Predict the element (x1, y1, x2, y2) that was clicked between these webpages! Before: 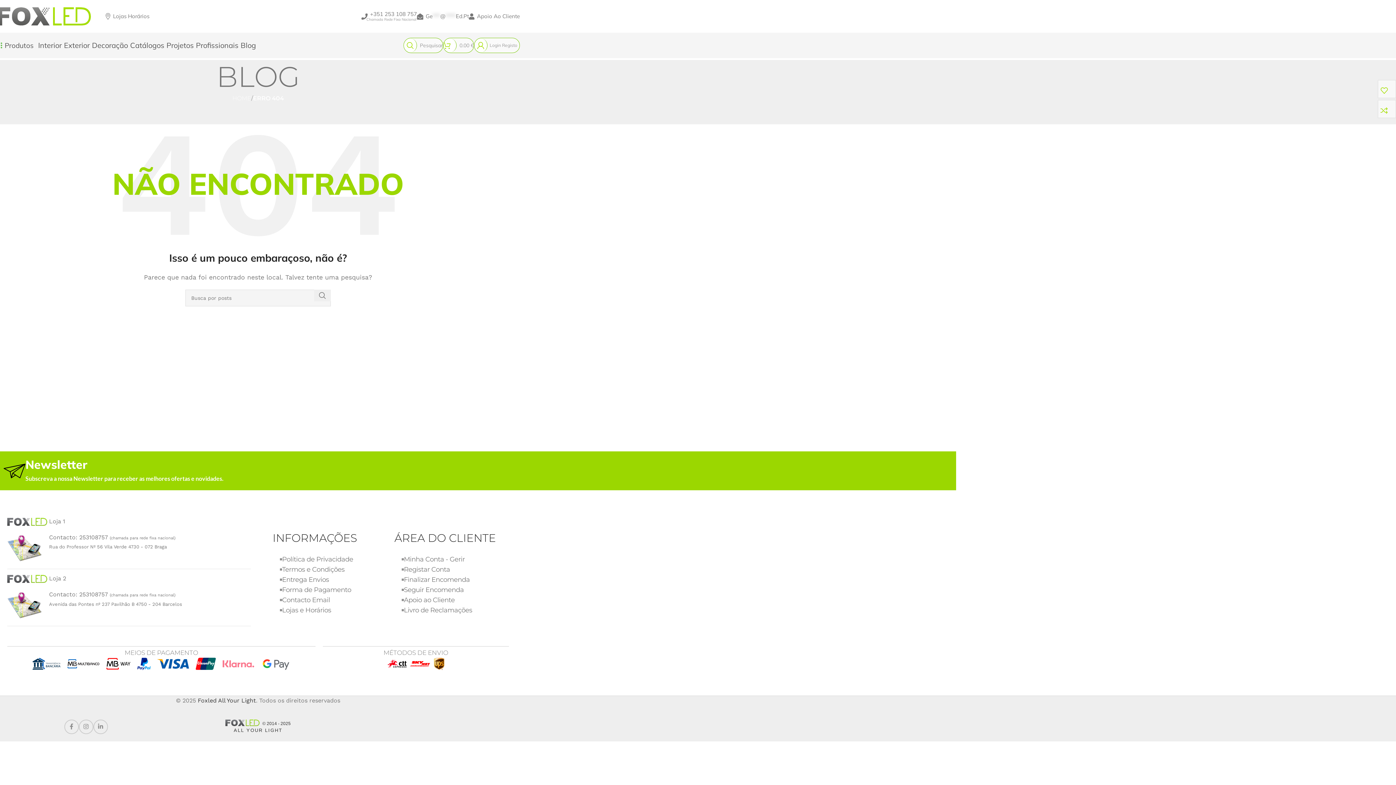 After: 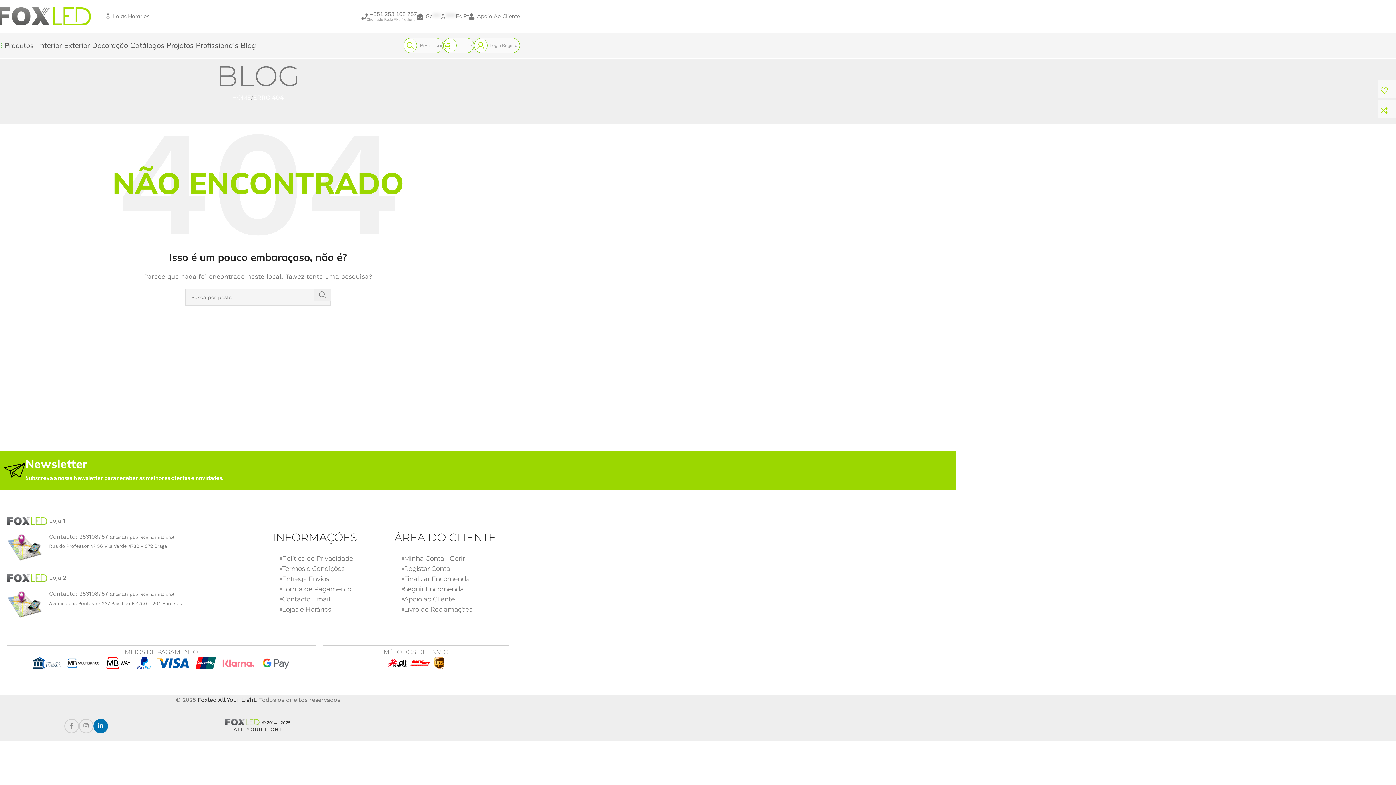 Action: label: Link social Linkedin bbox: (93, 720, 107, 734)